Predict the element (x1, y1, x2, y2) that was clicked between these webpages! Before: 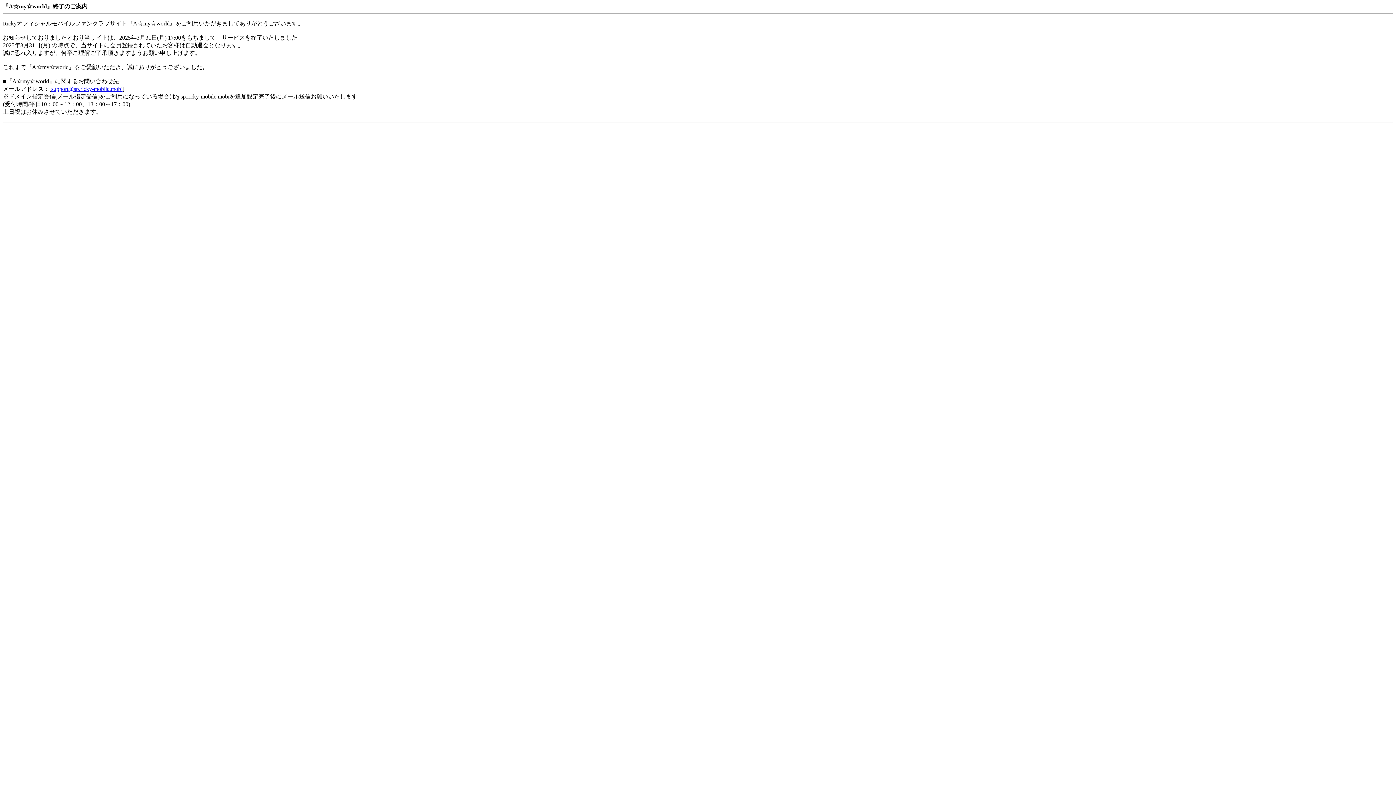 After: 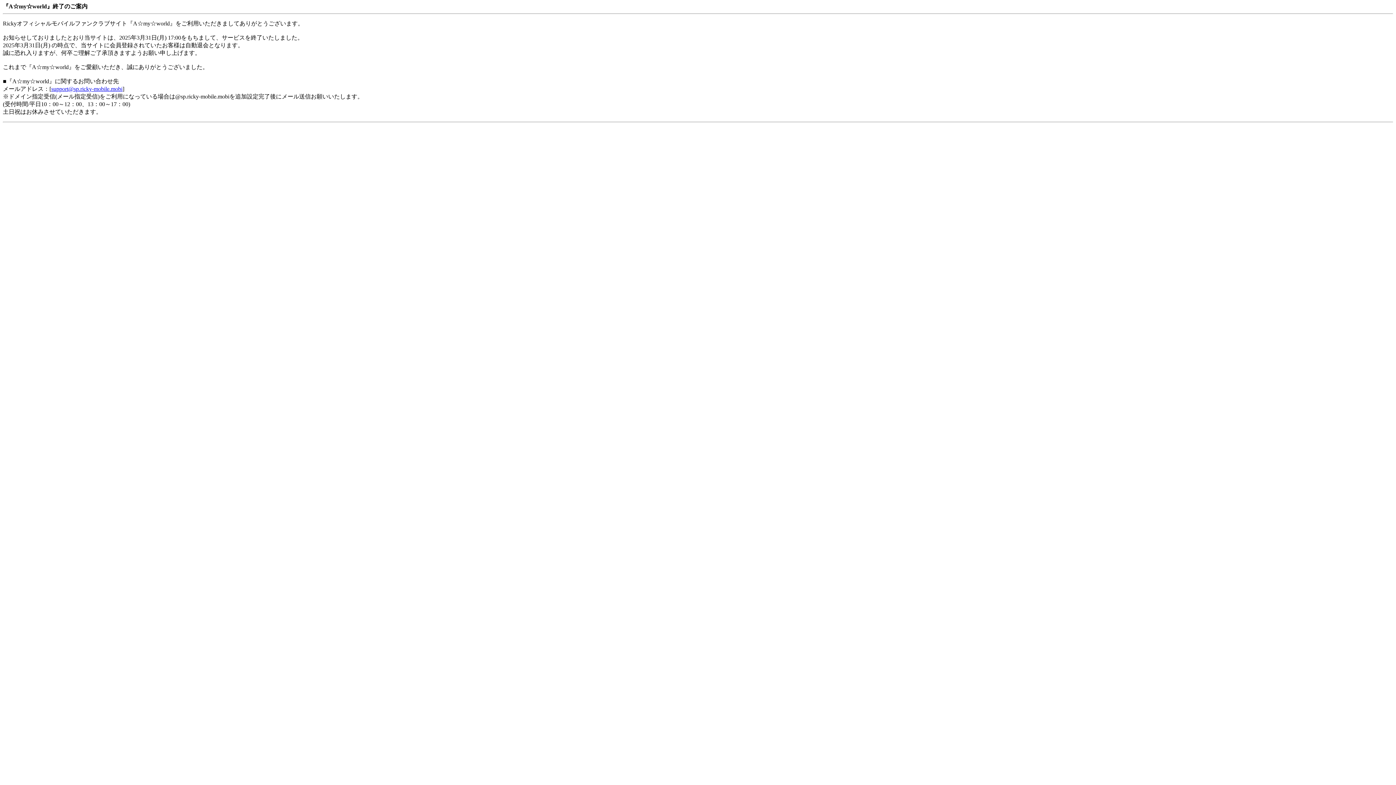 Action: label: support@sp.ricky-mobile.mobi bbox: (51, 85, 122, 92)